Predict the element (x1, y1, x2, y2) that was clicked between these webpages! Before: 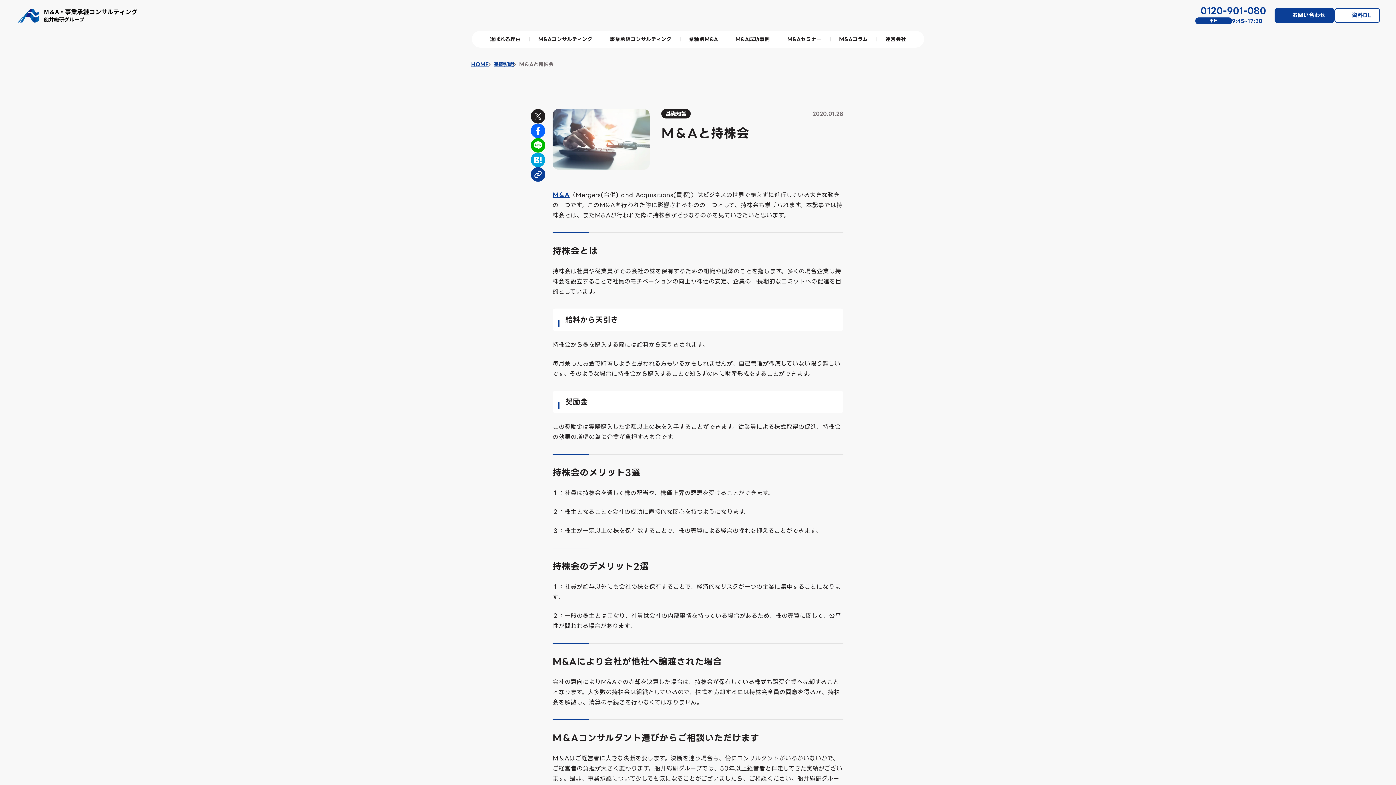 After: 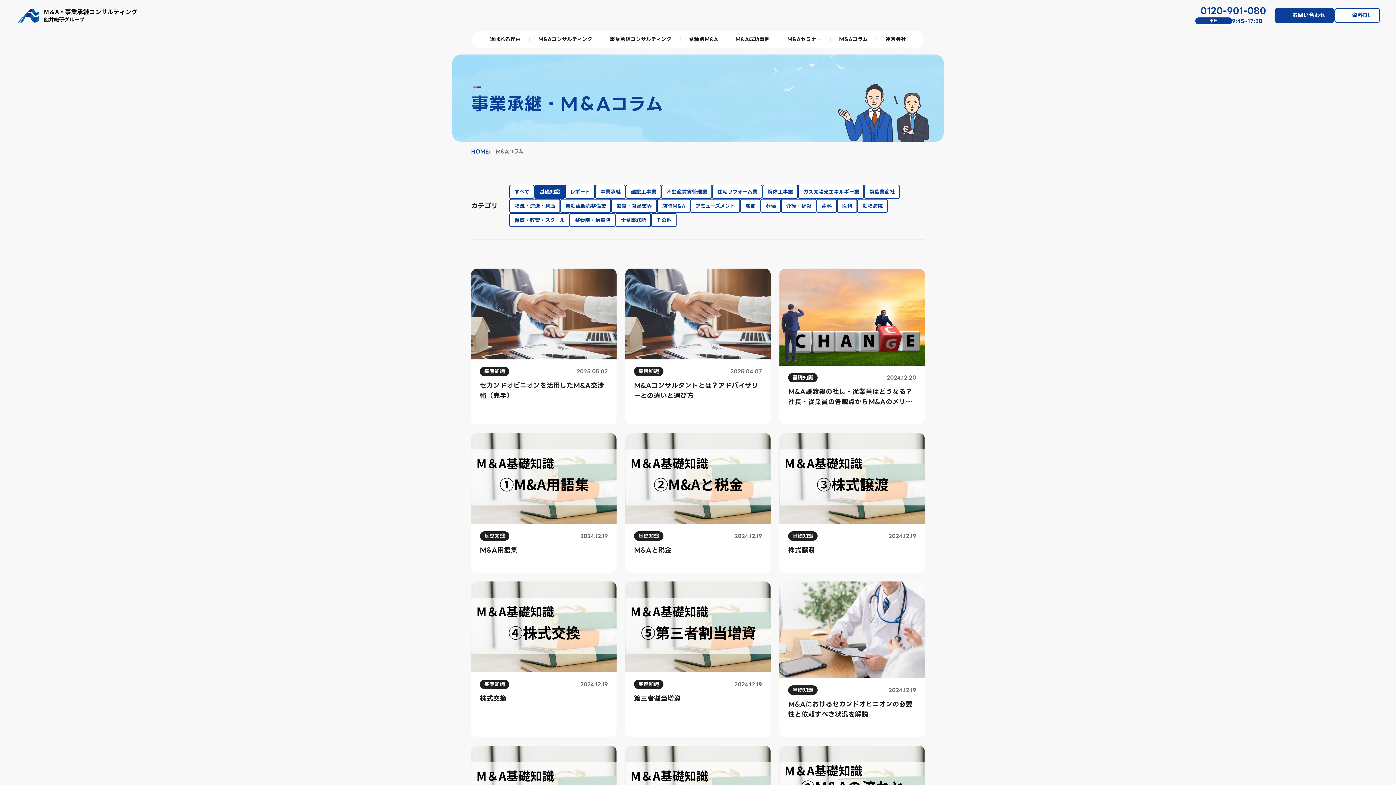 Action: bbox: (493, 60, 514, 68) label: 基礎知識